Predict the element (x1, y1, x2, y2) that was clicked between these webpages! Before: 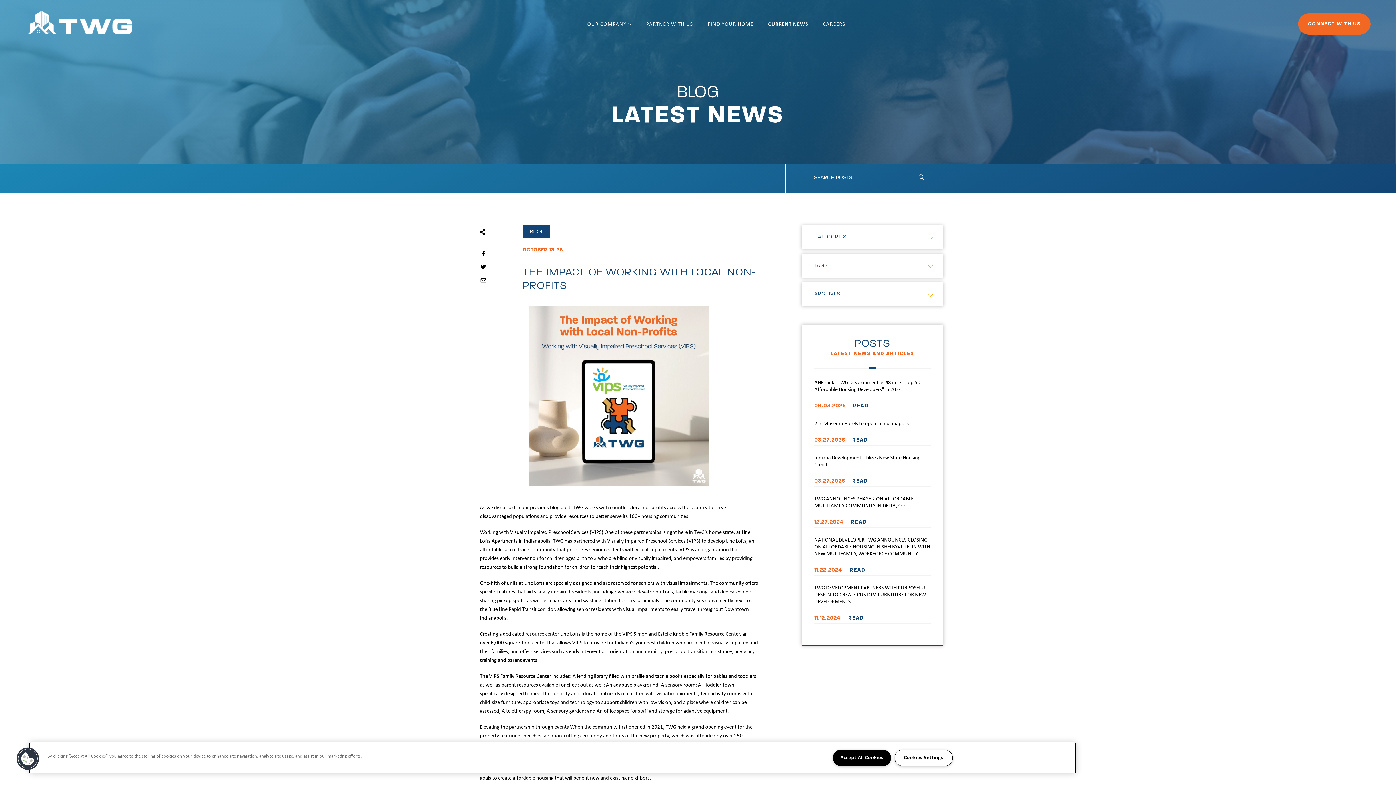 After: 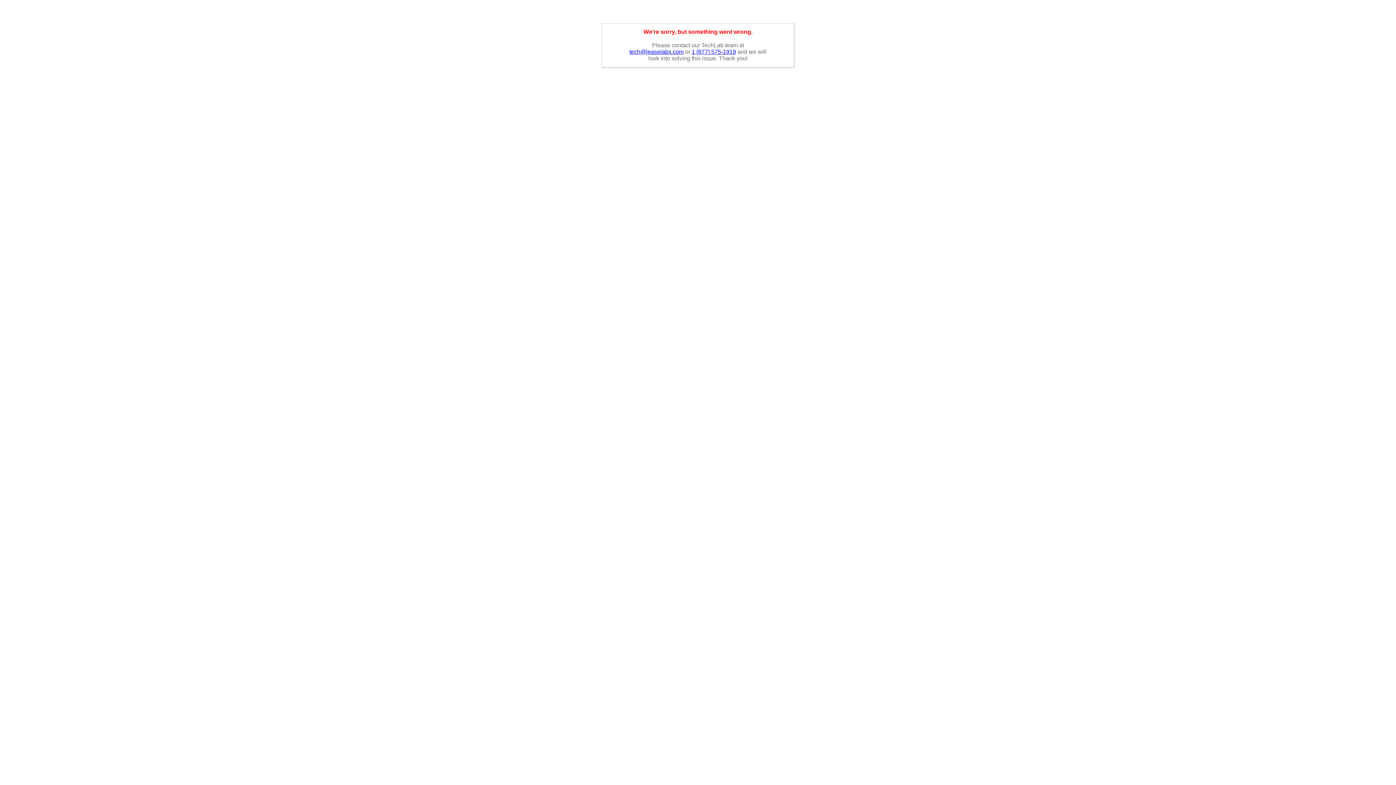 Action: label: CURRENT NEWS bbox: (768, 21, 808, 27)